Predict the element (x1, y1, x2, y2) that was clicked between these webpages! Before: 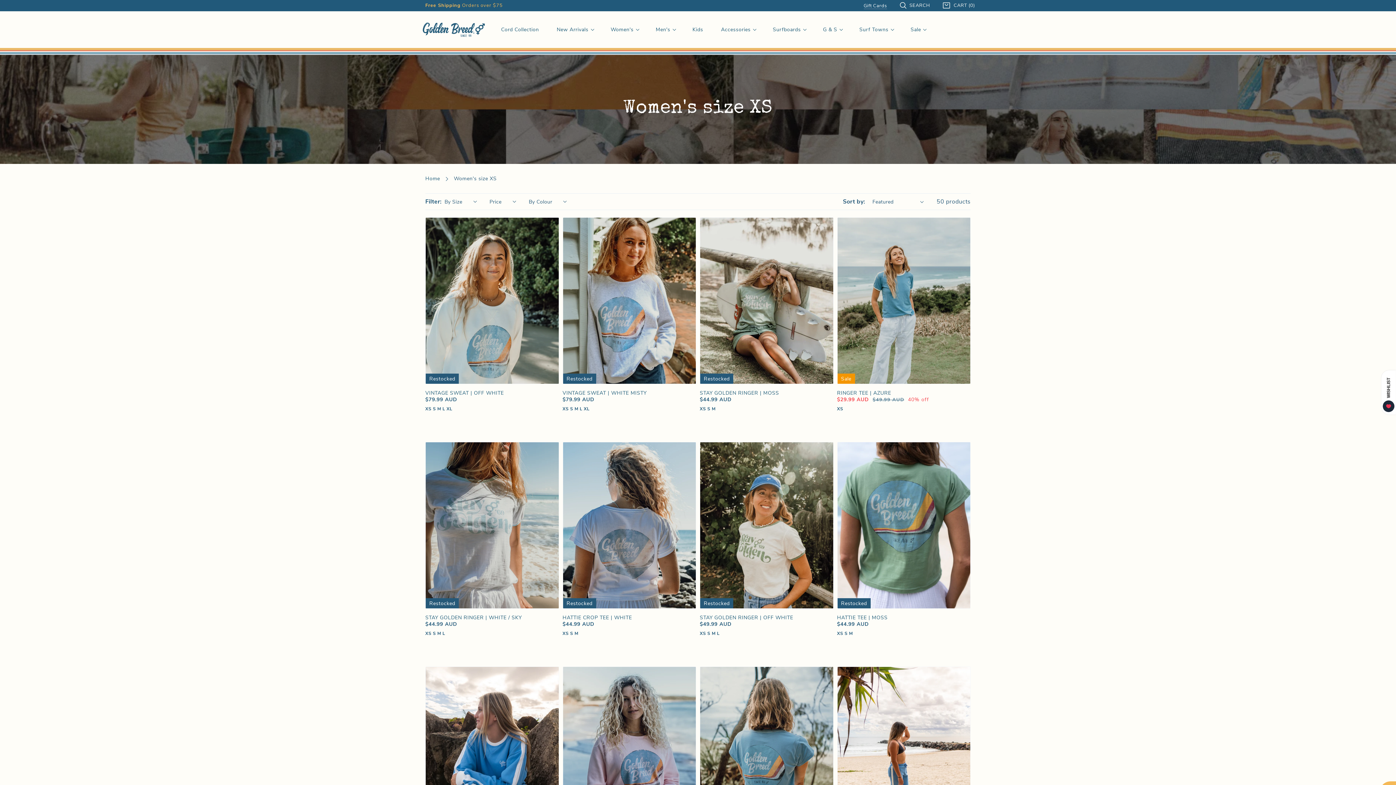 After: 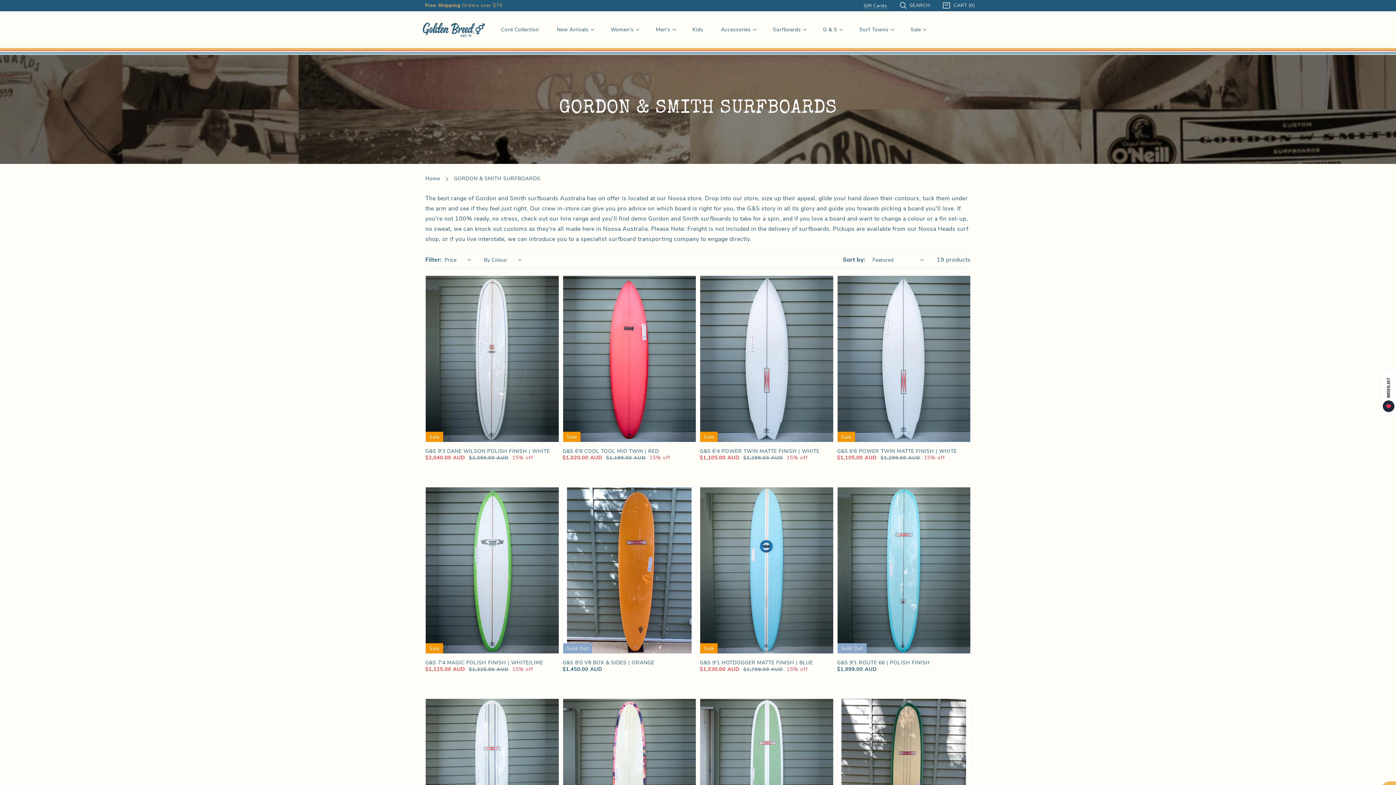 Action: label: Surfboards bbox: (768, 22, 809, 37)